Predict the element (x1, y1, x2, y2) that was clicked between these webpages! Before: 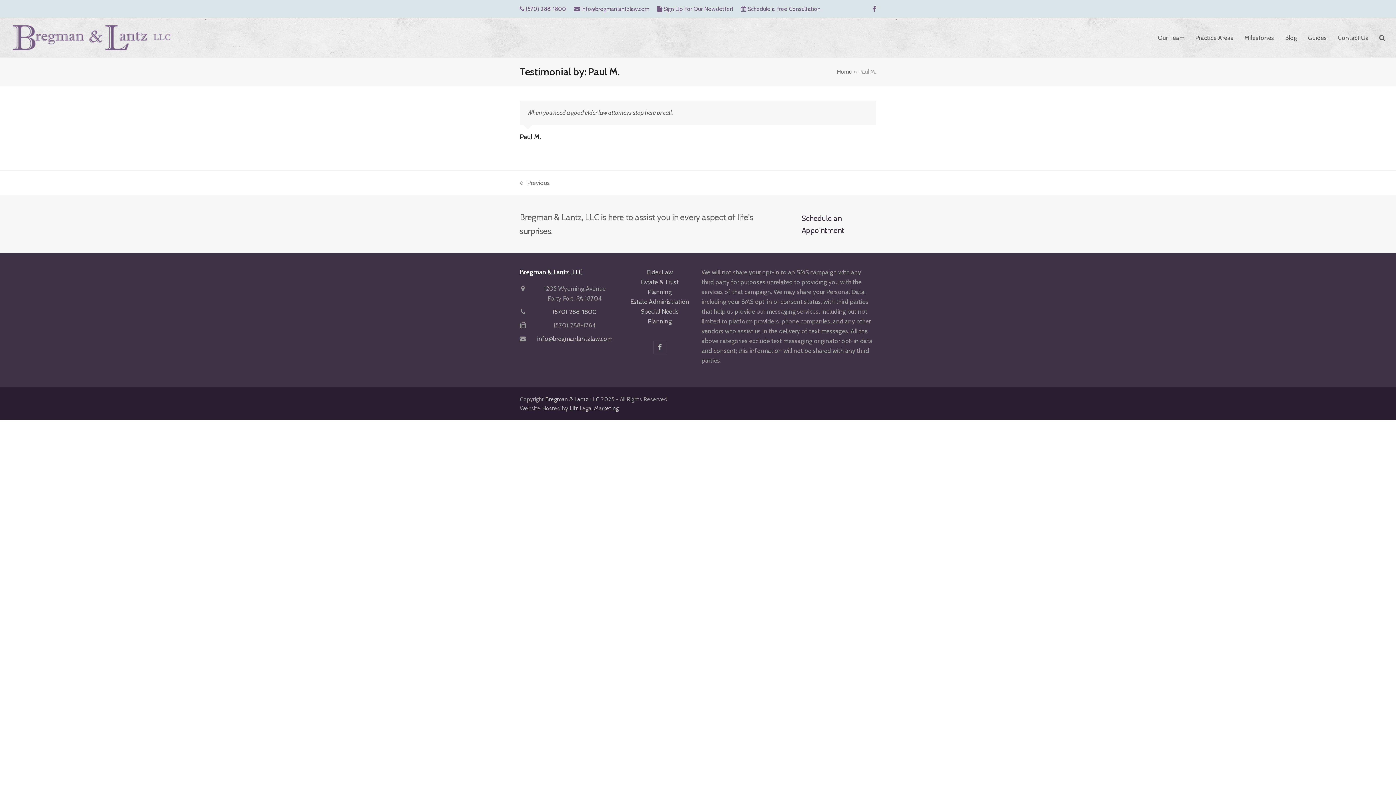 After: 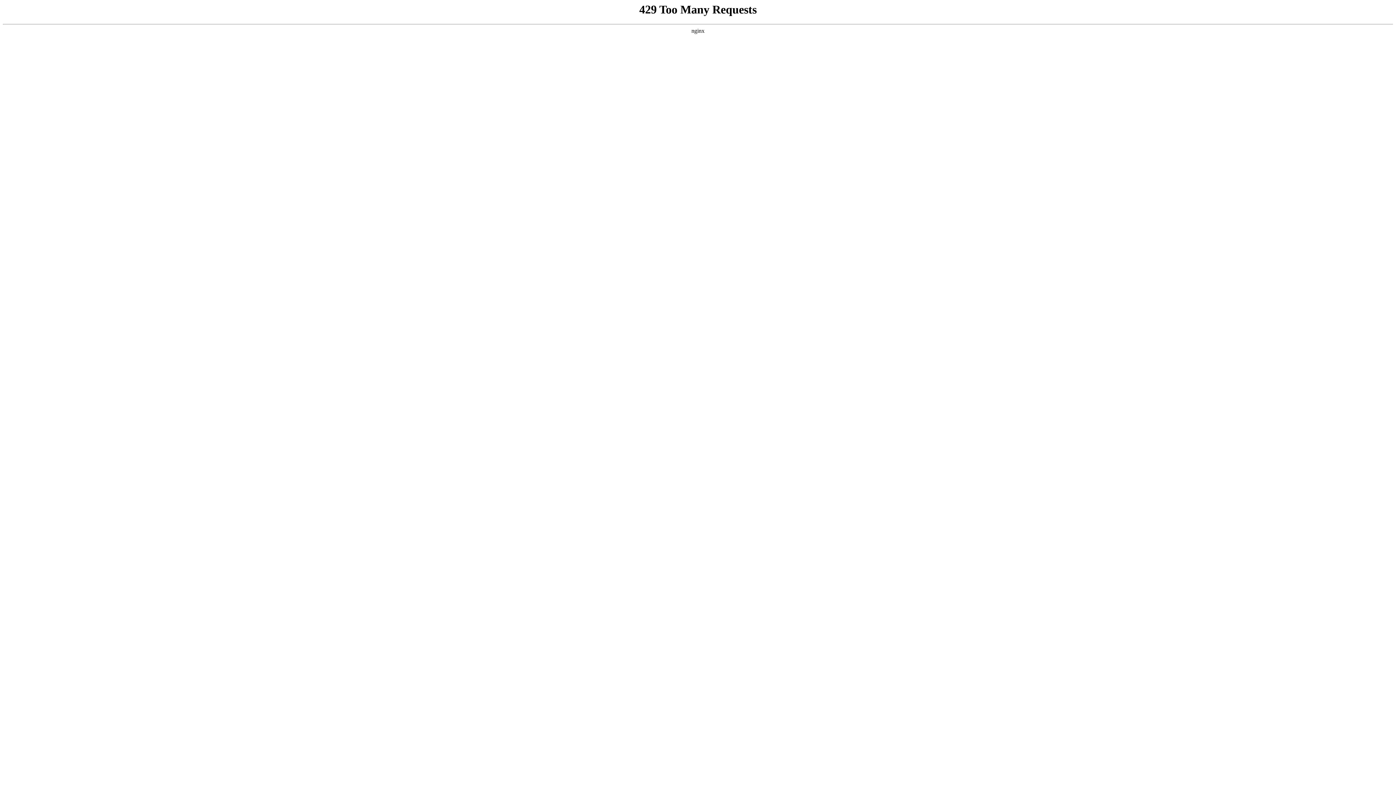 Action: bbox: (1239, 28, 1280, 47) label: Milestones